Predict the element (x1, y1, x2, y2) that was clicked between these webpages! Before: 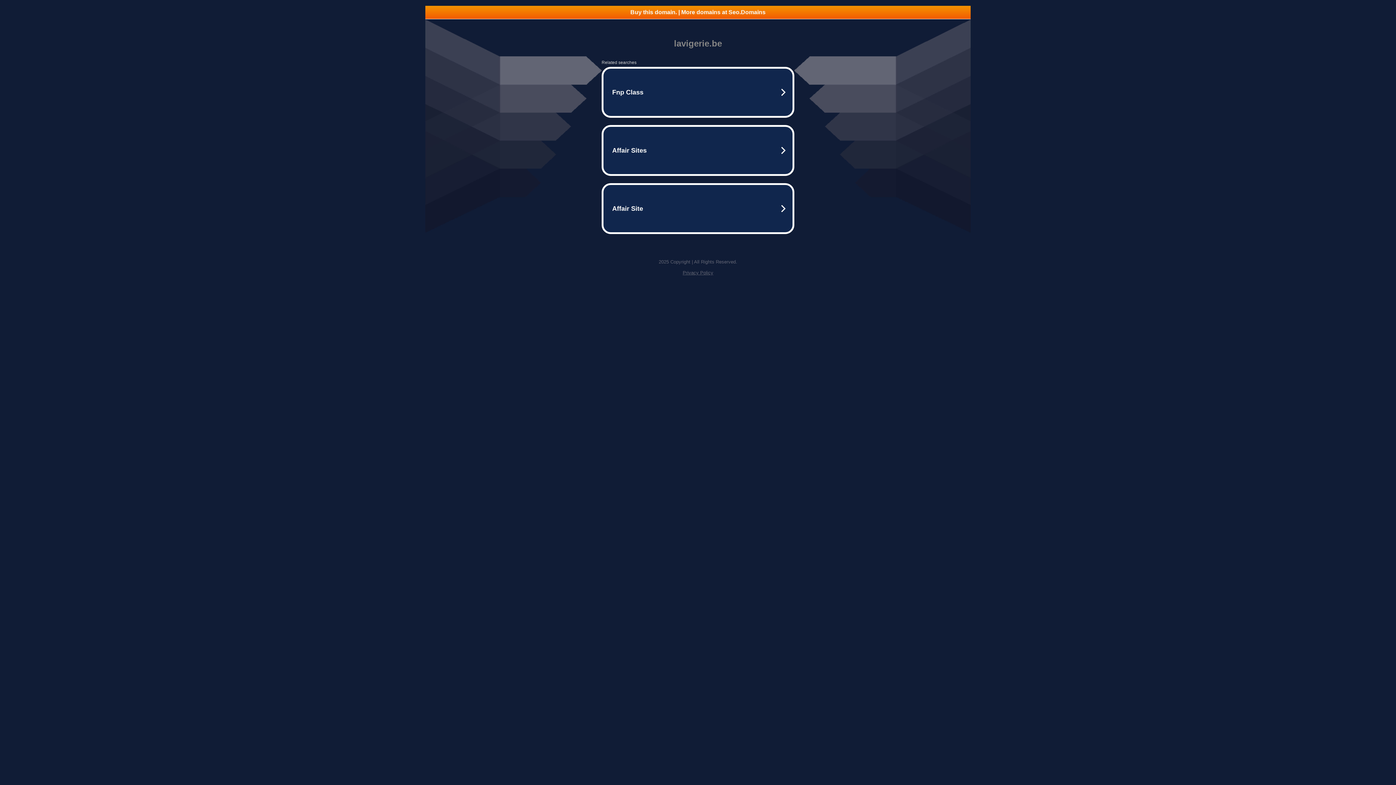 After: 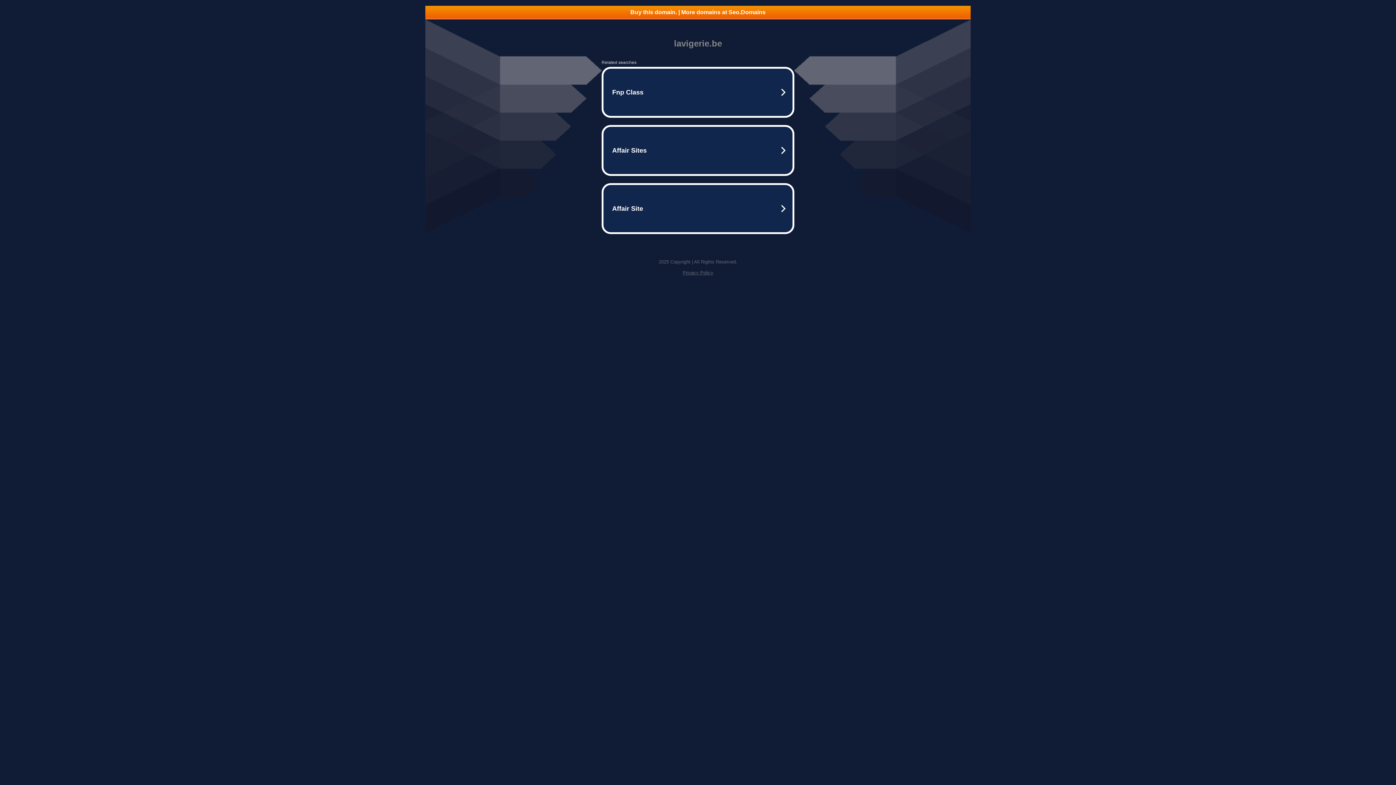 Action: label: Privacy Policy bbox: (682, 270, 713, 275)